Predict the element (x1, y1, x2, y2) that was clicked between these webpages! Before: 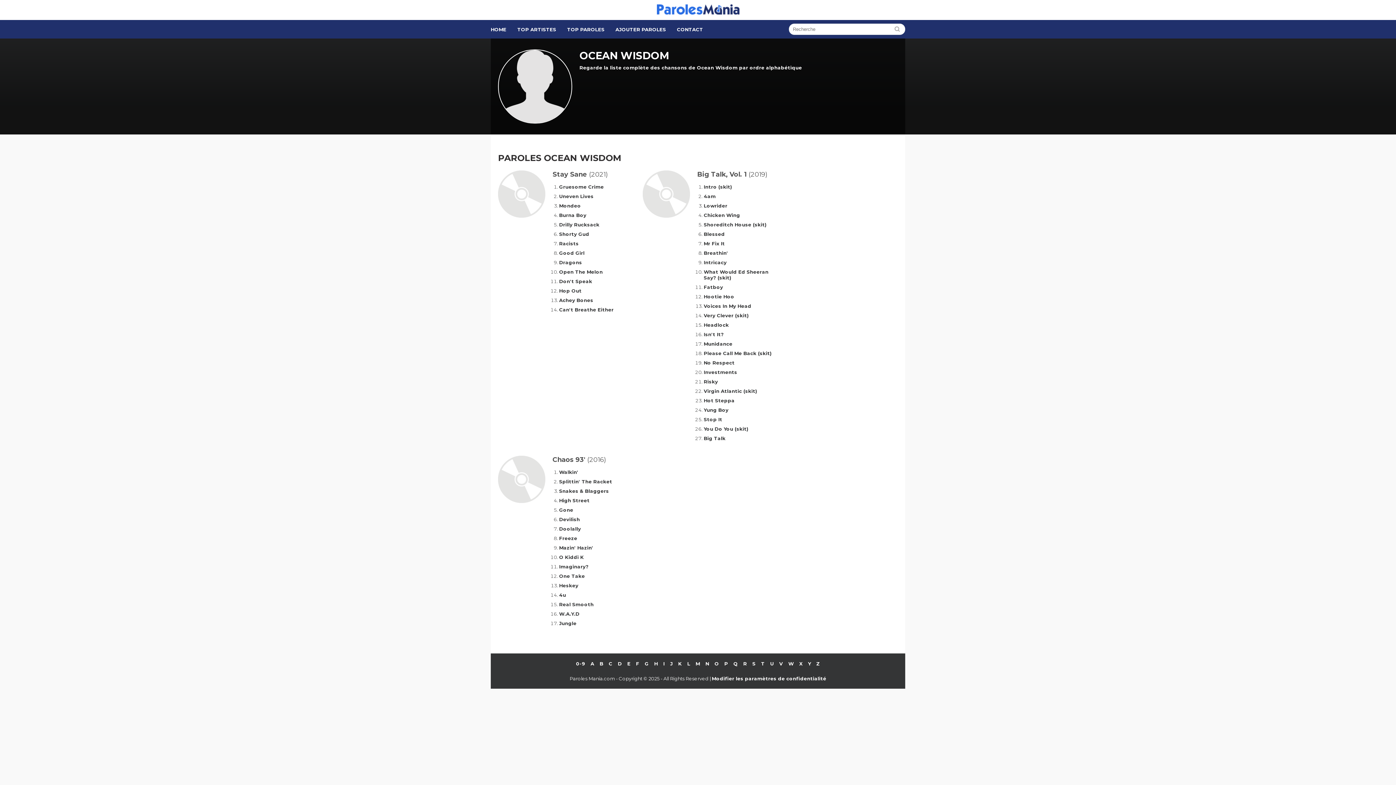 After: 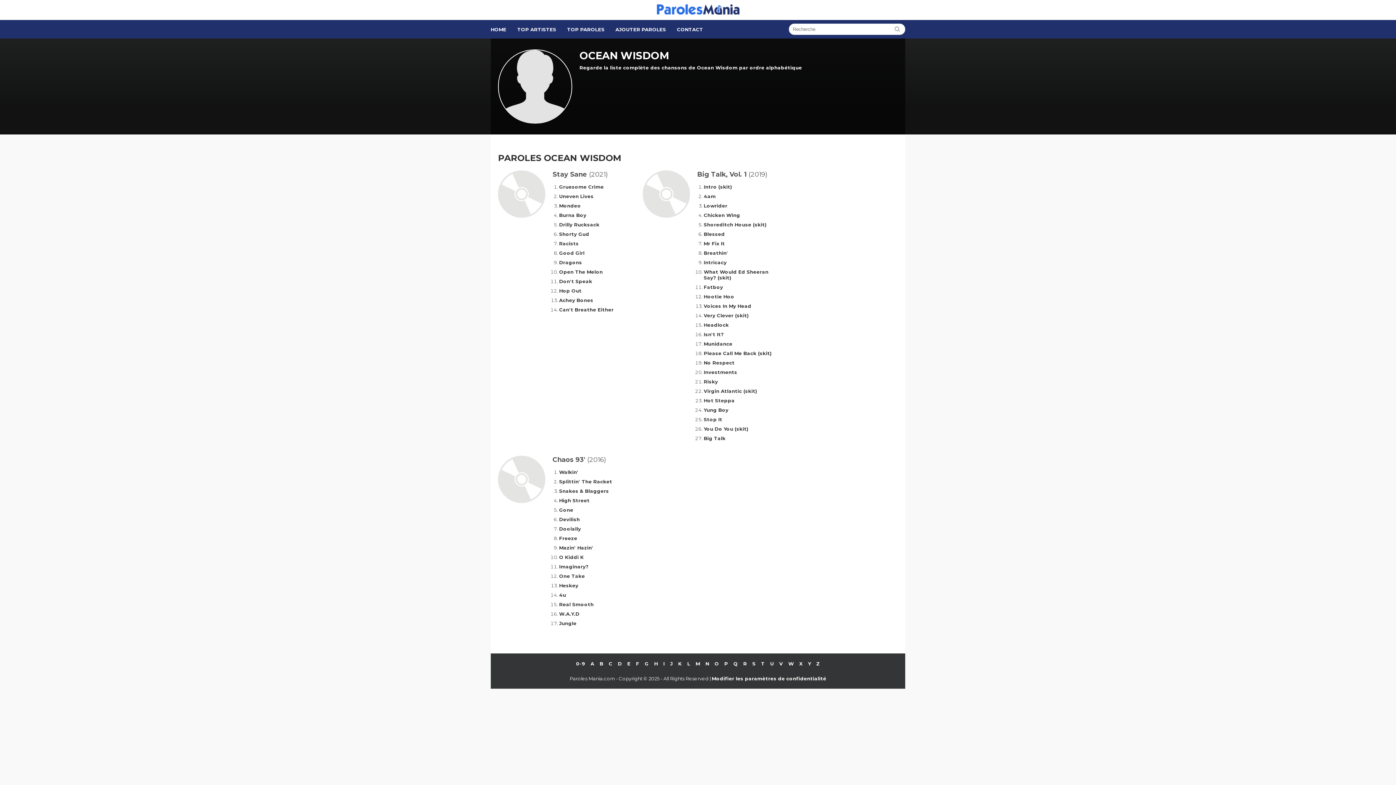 Action: label: Modifier les paramètres de confidentialité bbox: (712, 708, 826, 714)